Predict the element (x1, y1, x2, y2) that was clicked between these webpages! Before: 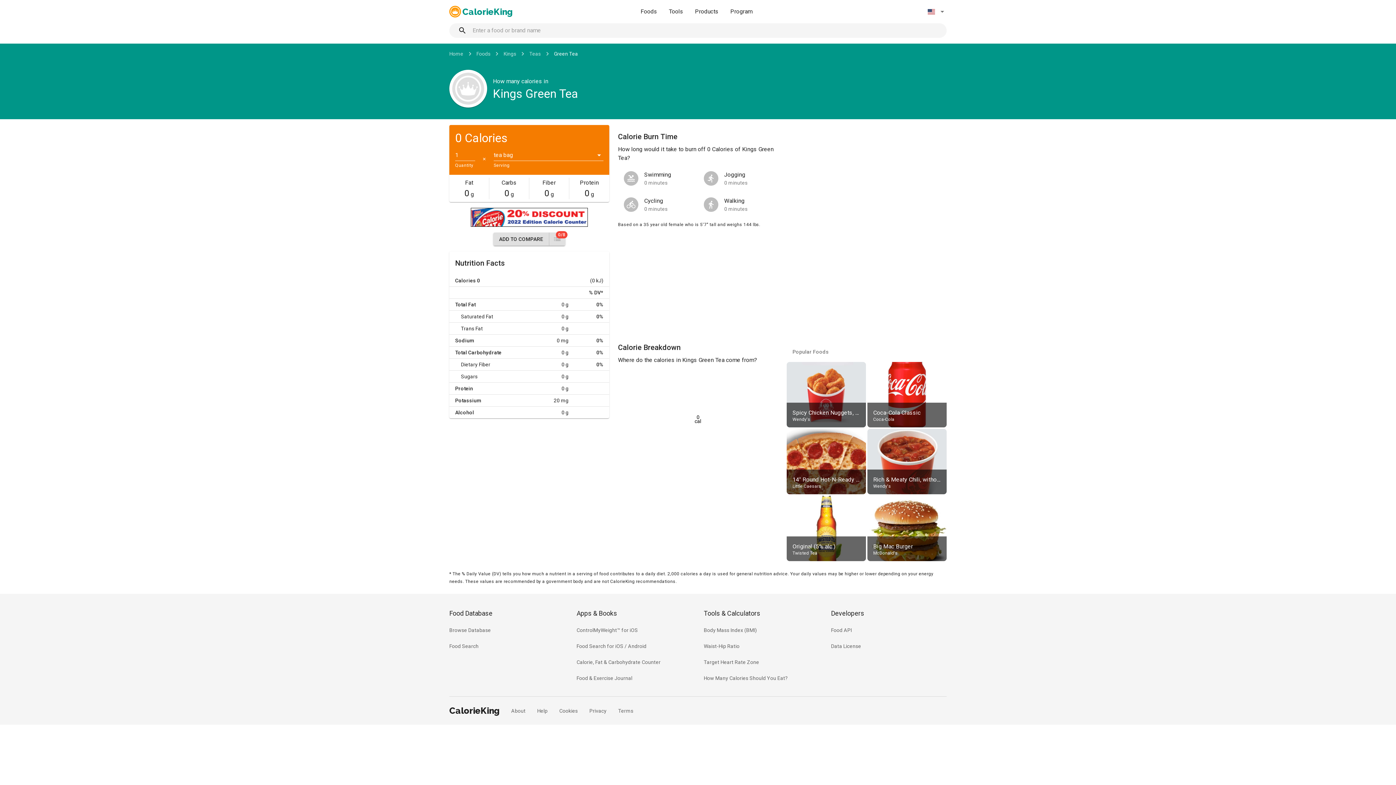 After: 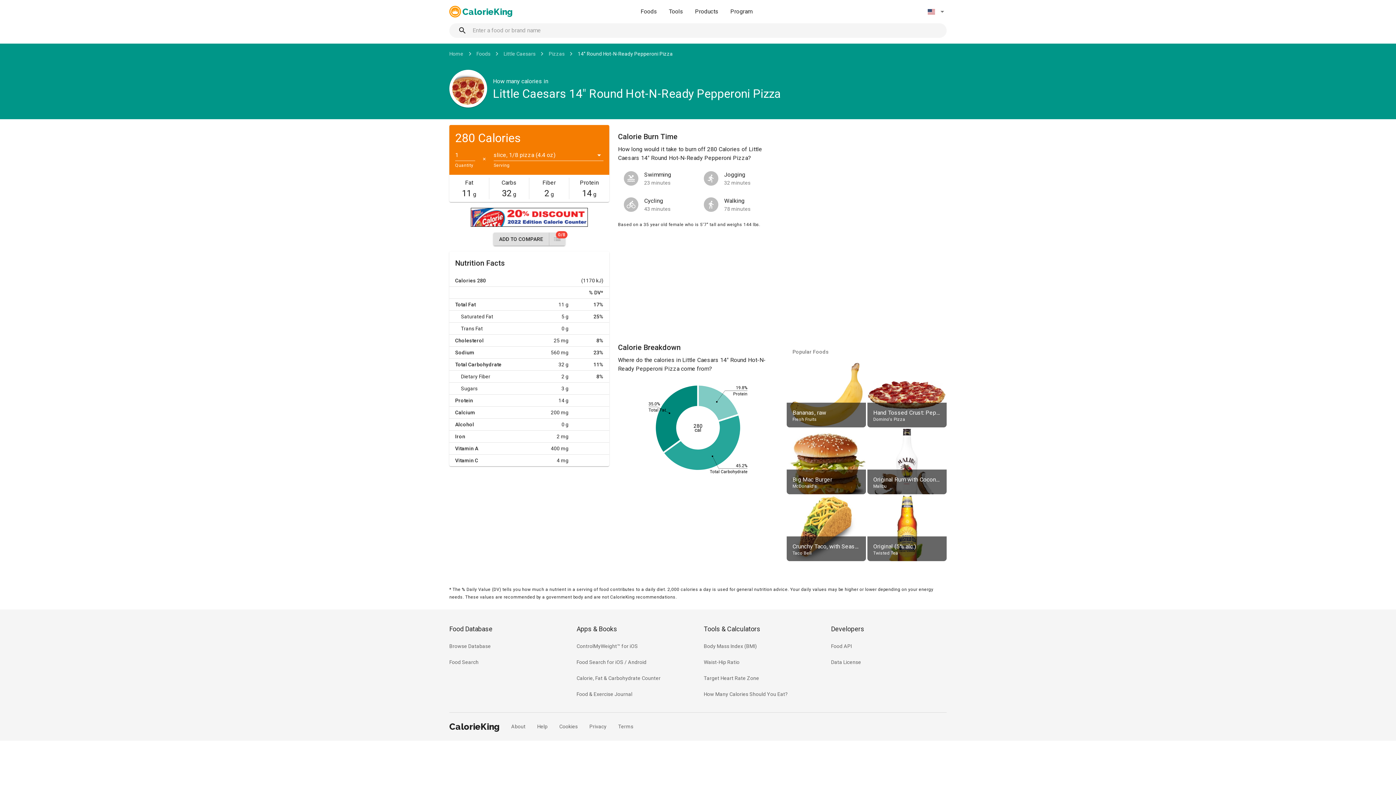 Action: bbox: (786, 428, 866, 495) label: 14" Round Hot-N-Ready Pepperoni Pizza
Little Caesars